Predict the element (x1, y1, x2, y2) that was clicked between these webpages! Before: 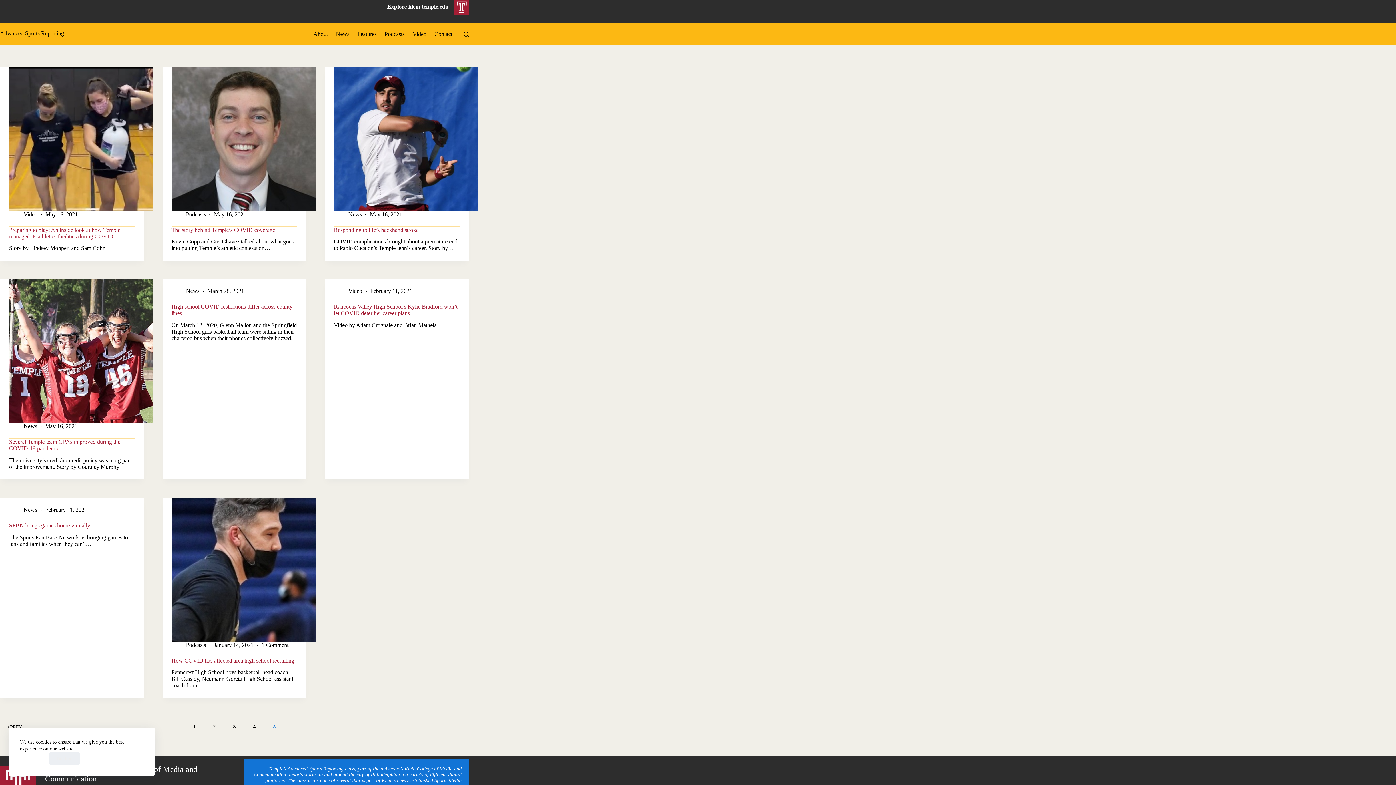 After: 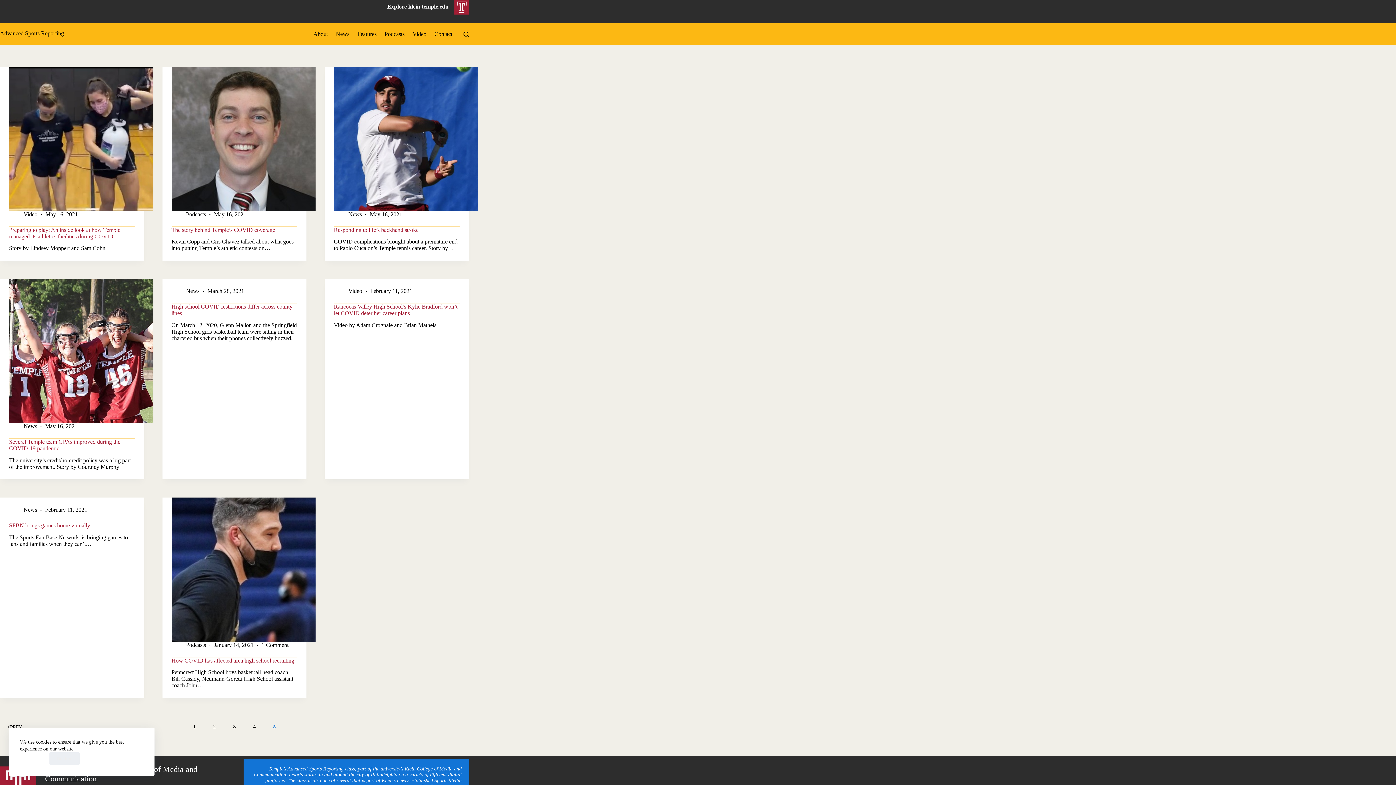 Action: bbox: (387, 3, 448, 9) label: Explore klein.temple.edu